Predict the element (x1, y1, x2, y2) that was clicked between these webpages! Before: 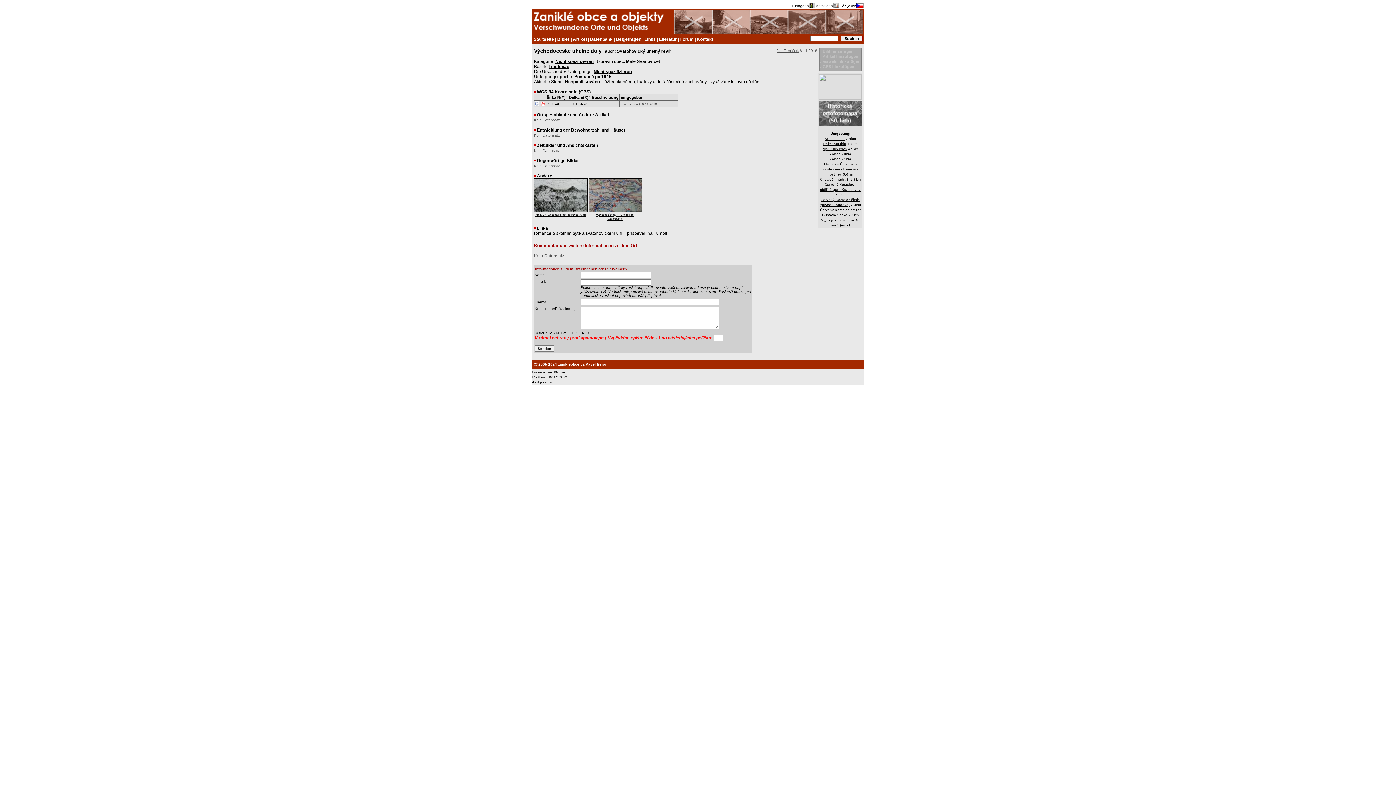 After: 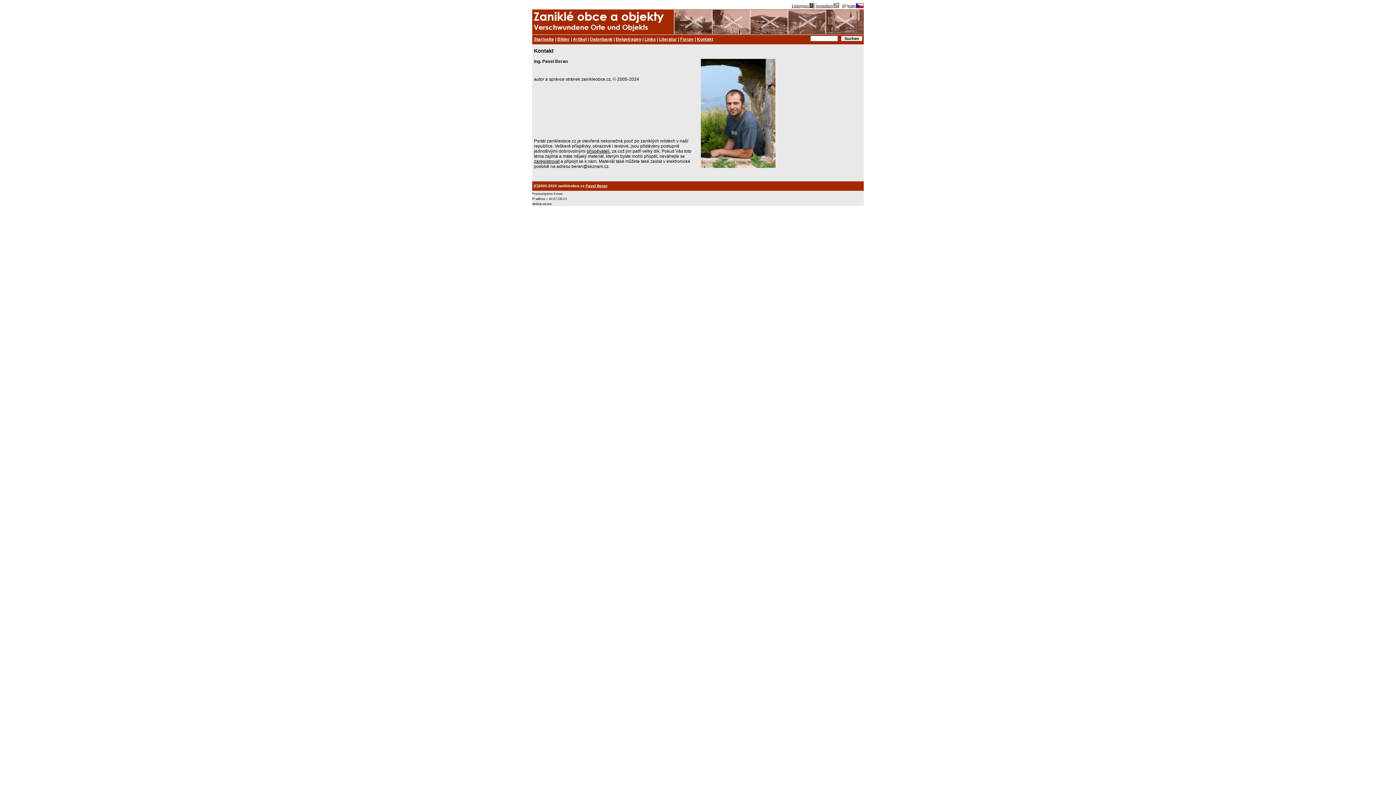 Action: label: Kontakt bbox: (697, 36, 713, 41)